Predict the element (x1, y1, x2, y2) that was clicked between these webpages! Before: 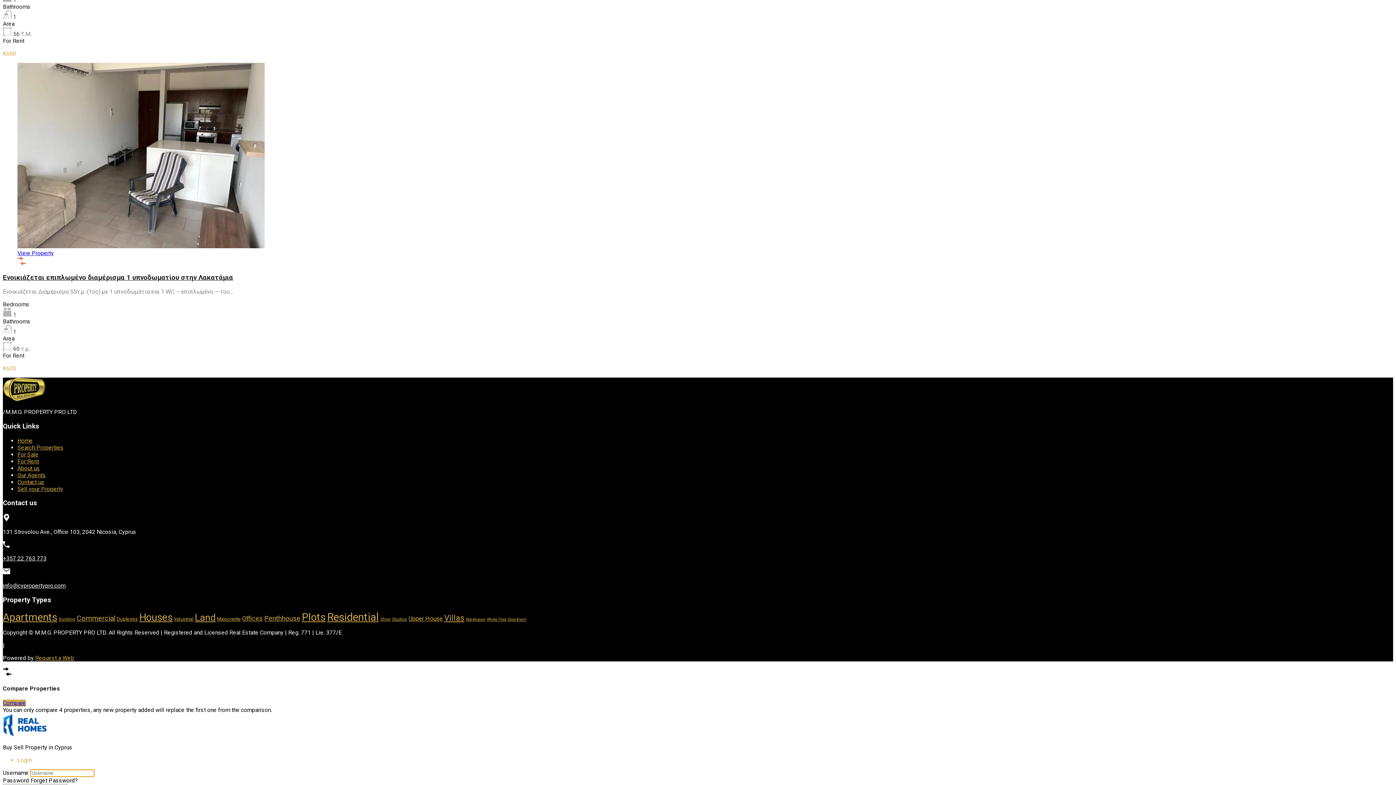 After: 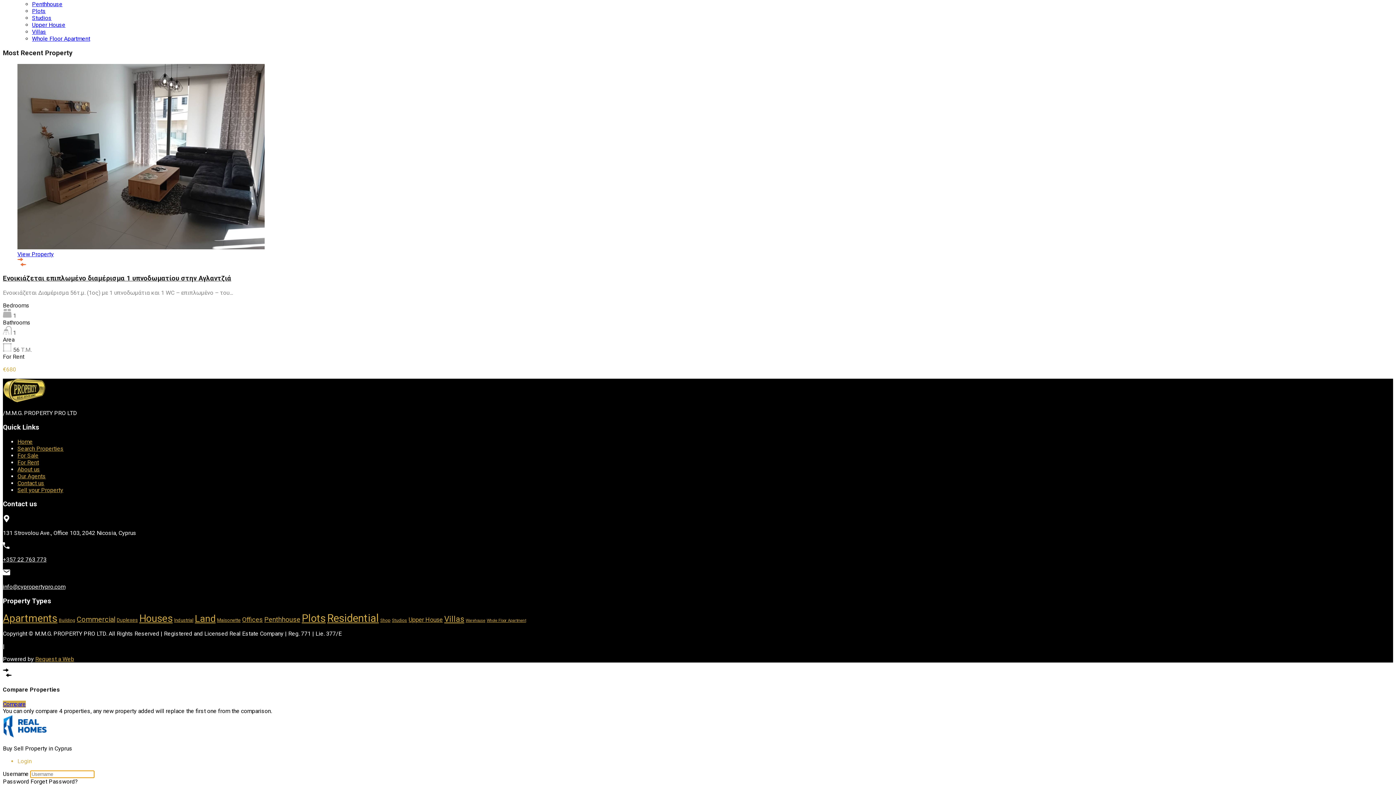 Action: bbox: (116, 616, 137, 622) label: Duplexes (4 items)